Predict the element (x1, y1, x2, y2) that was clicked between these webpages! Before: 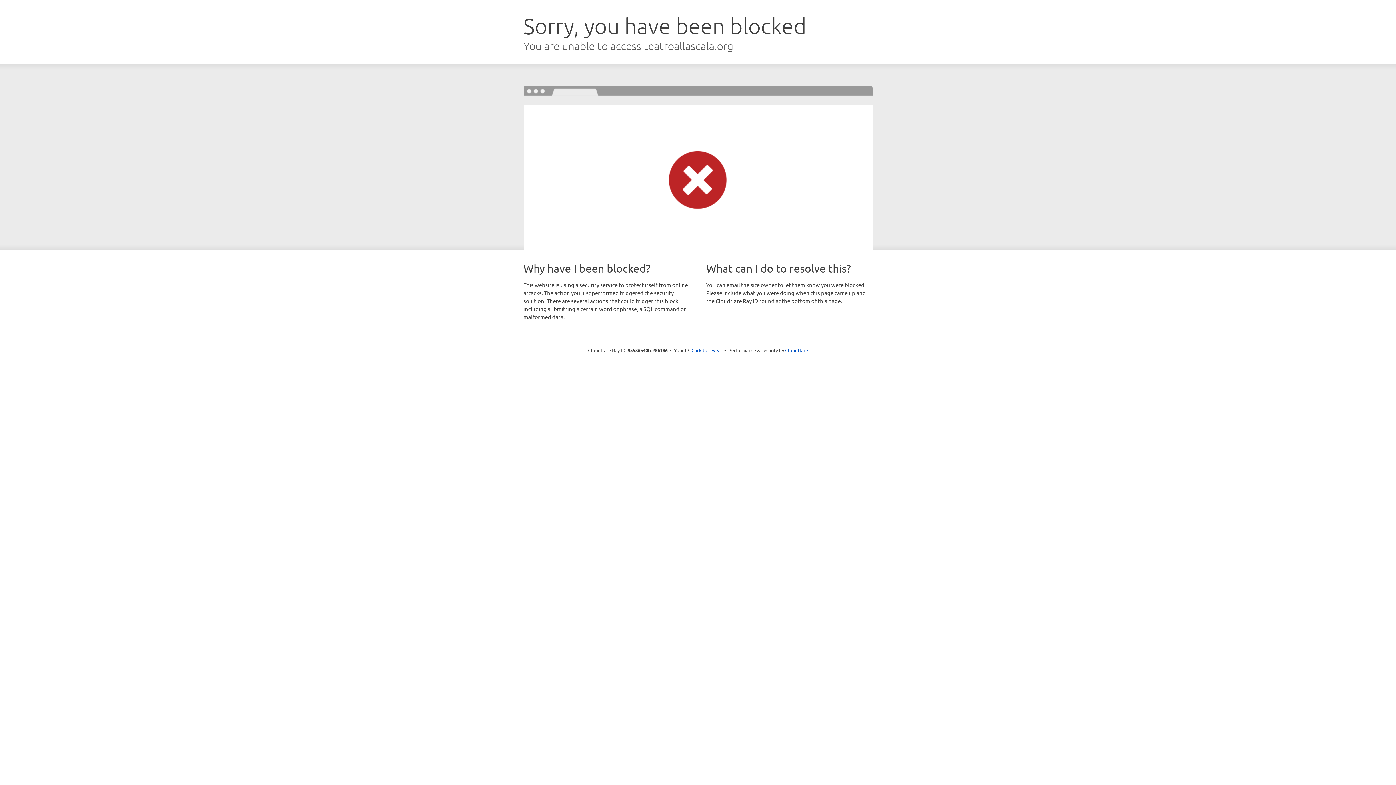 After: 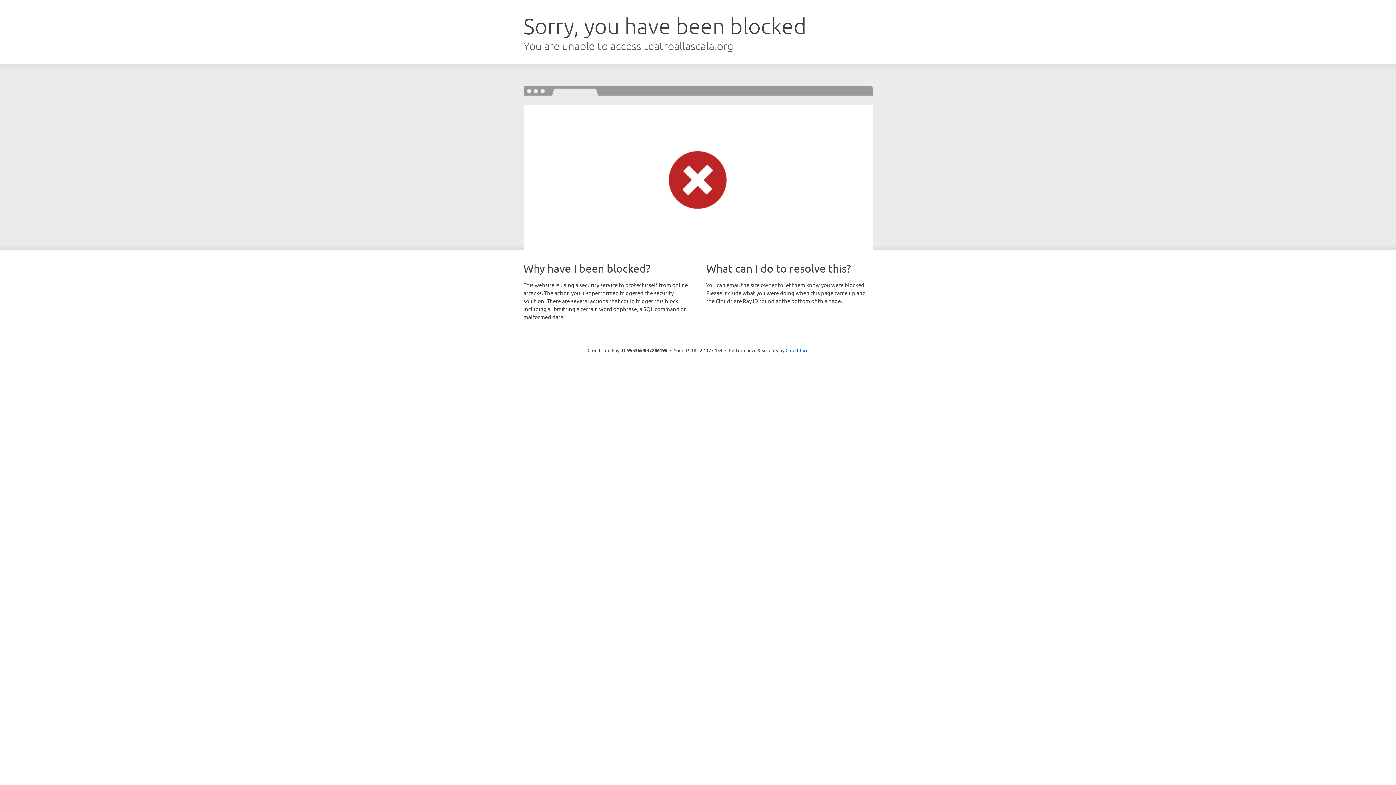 Action: label: Click to reveal bbox: (691, 346, 722, 353)